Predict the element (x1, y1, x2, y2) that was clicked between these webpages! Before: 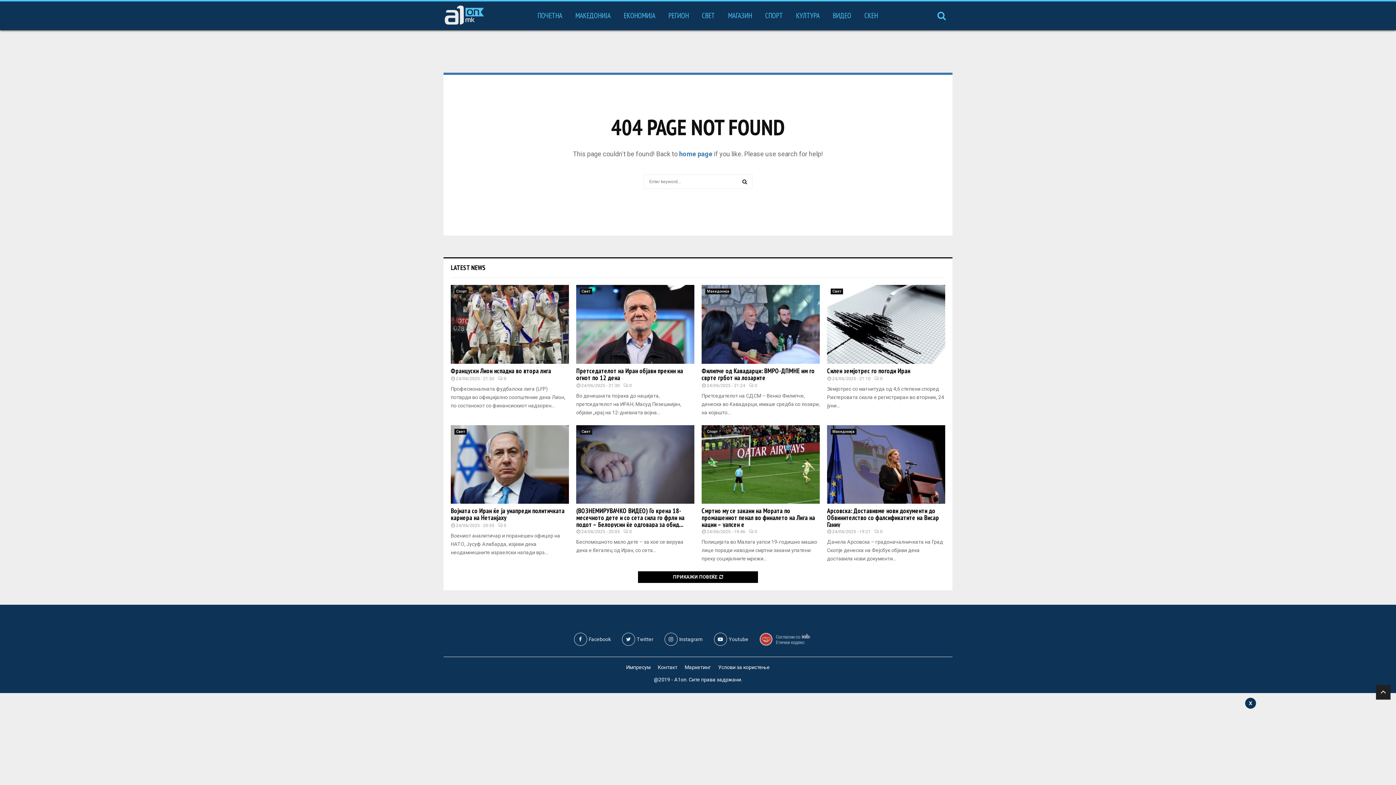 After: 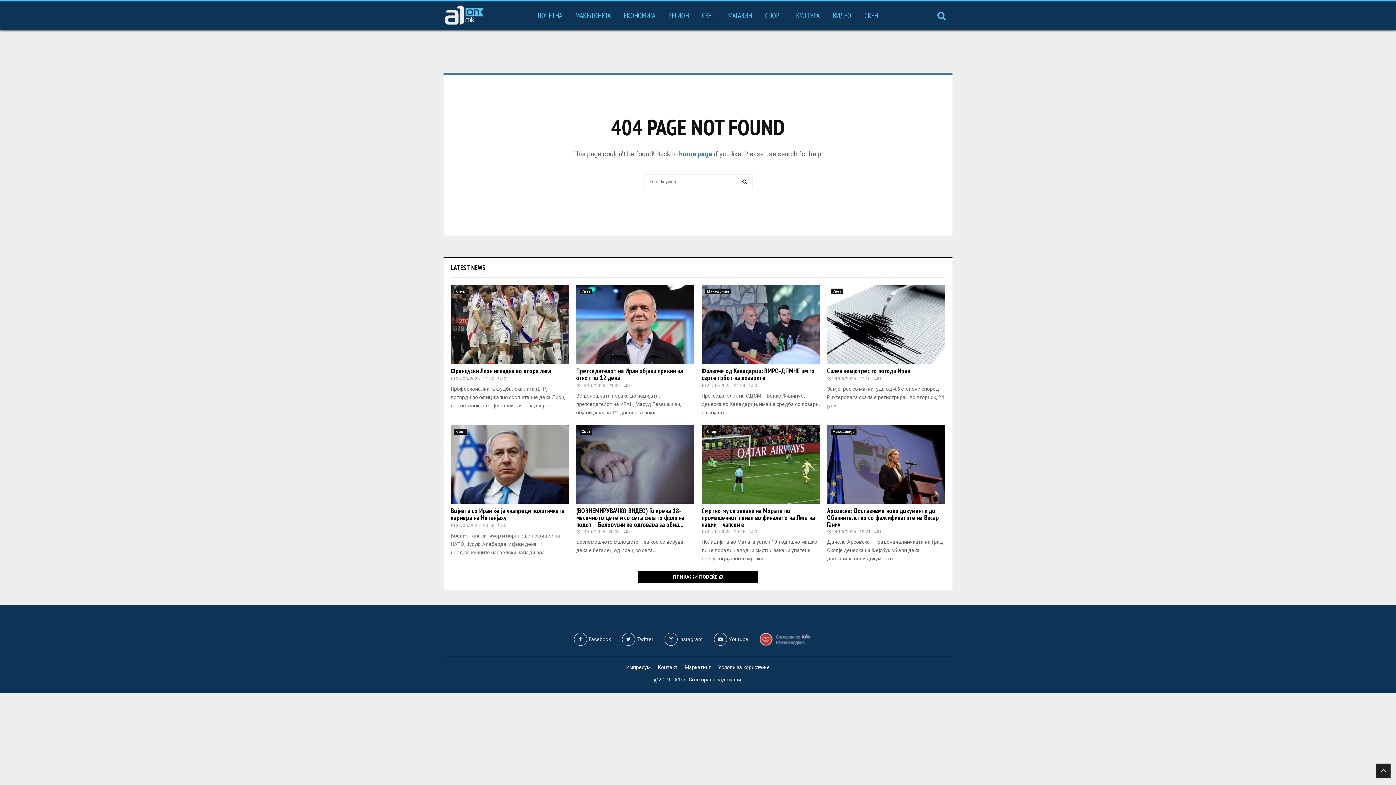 Action: bbox: (1245, 698, 1256, 709) label: X